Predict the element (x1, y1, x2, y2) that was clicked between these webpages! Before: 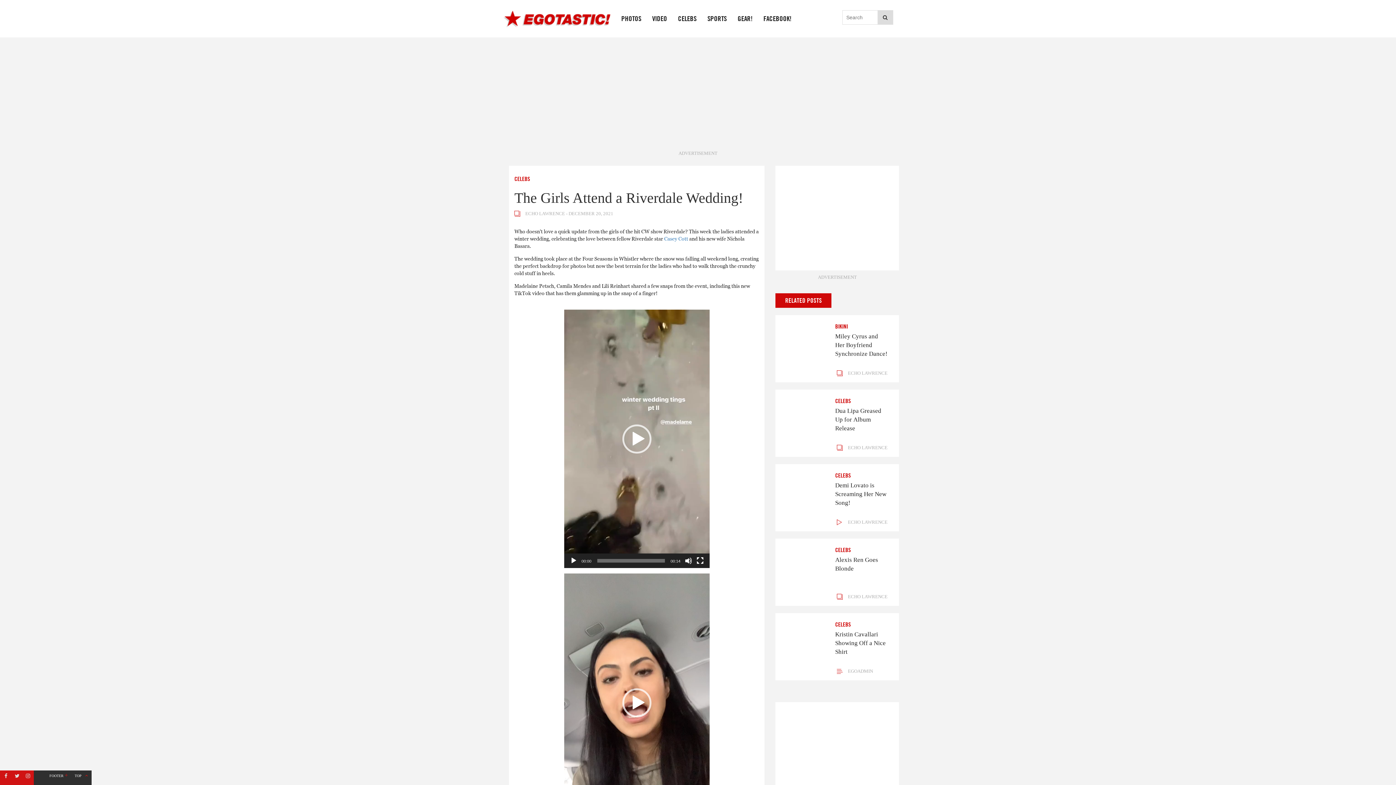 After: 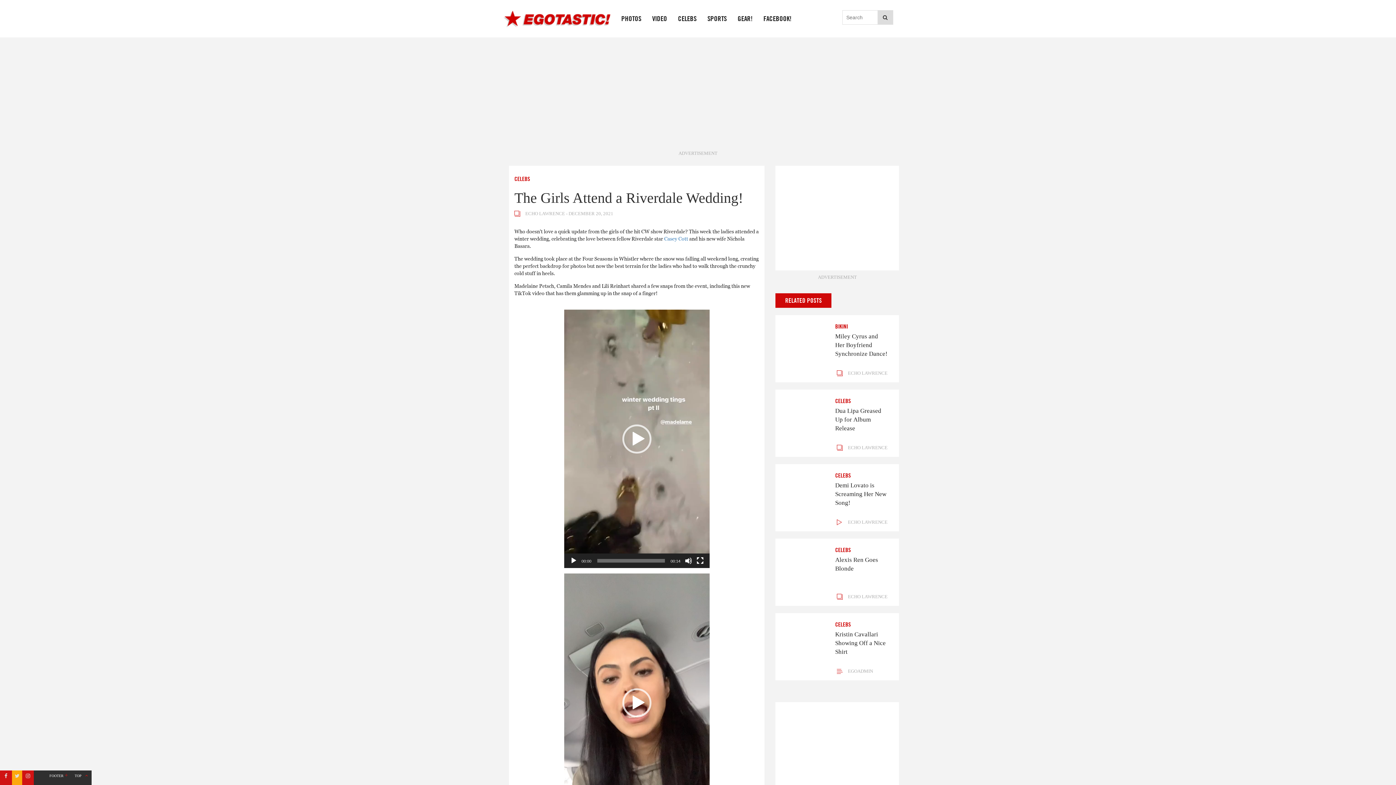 Action: bbox: (12, 770, 22, 785)